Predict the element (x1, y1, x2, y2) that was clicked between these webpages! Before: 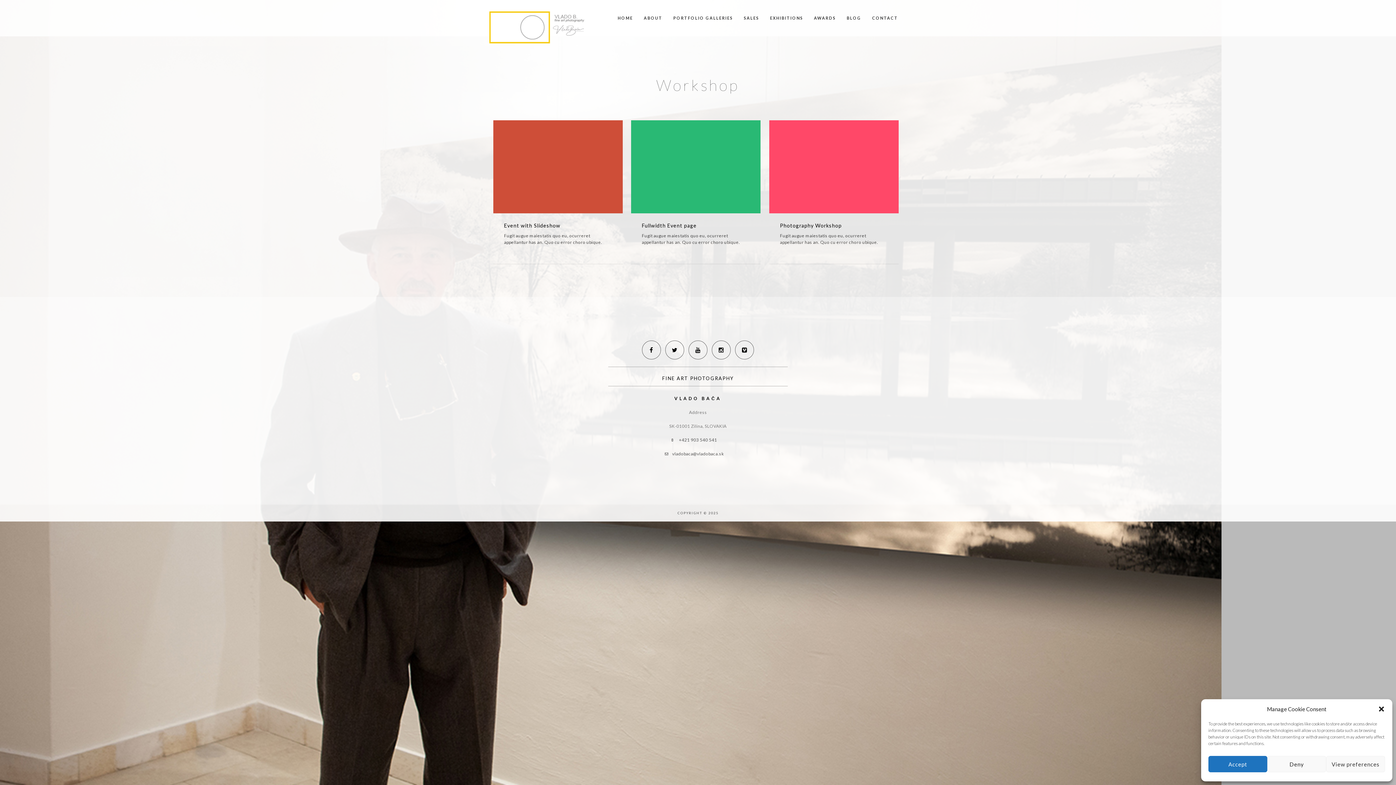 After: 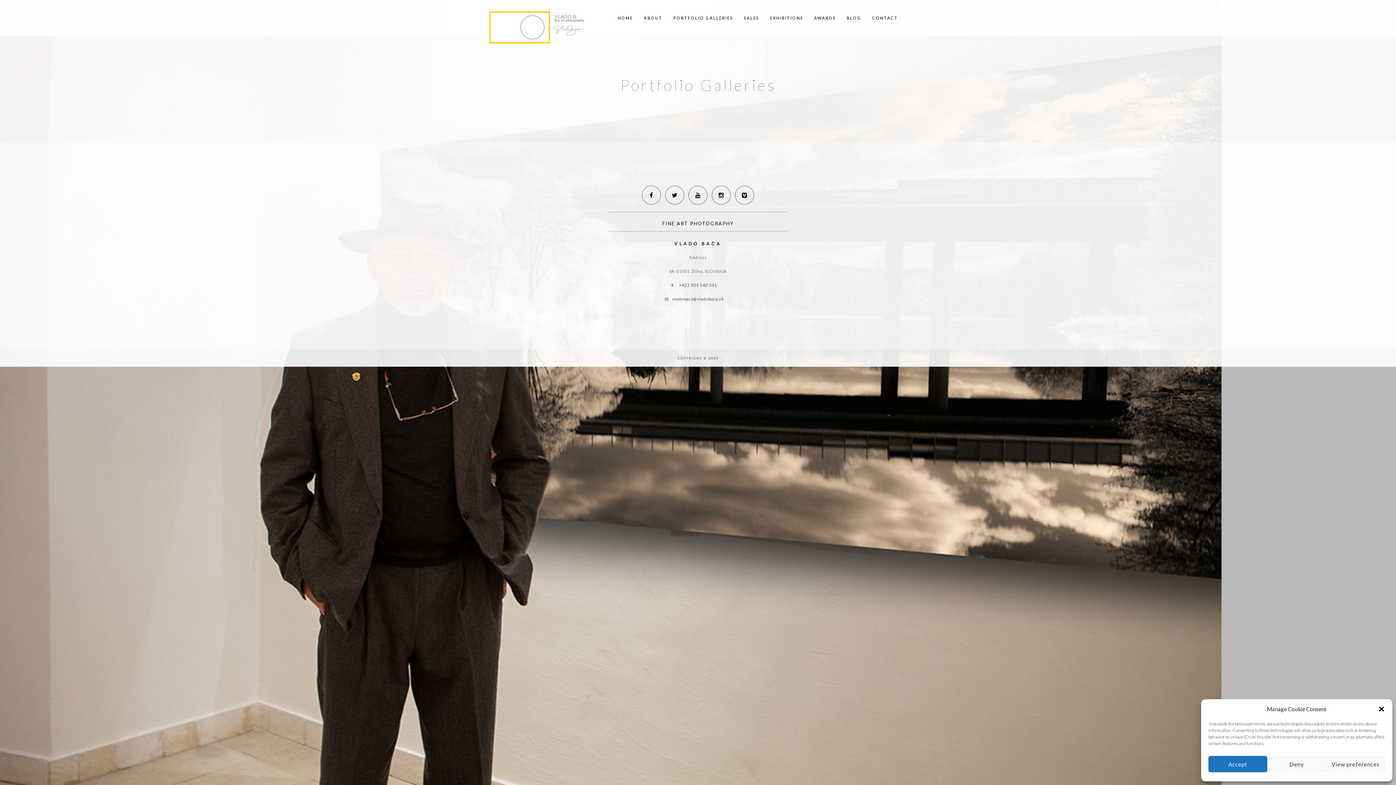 Action: label: PORTFOLIO GALLERIES bbox: (673, 0, 733, 36)